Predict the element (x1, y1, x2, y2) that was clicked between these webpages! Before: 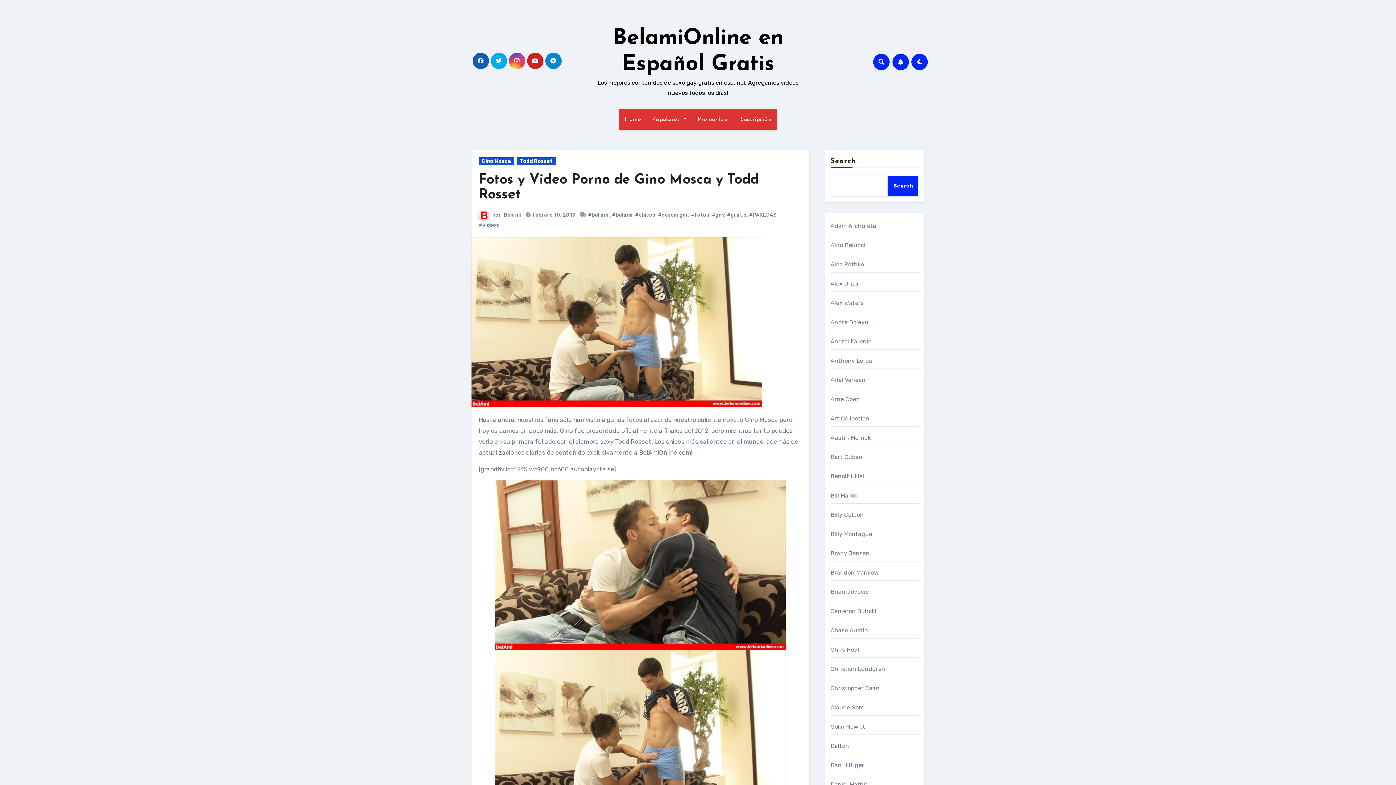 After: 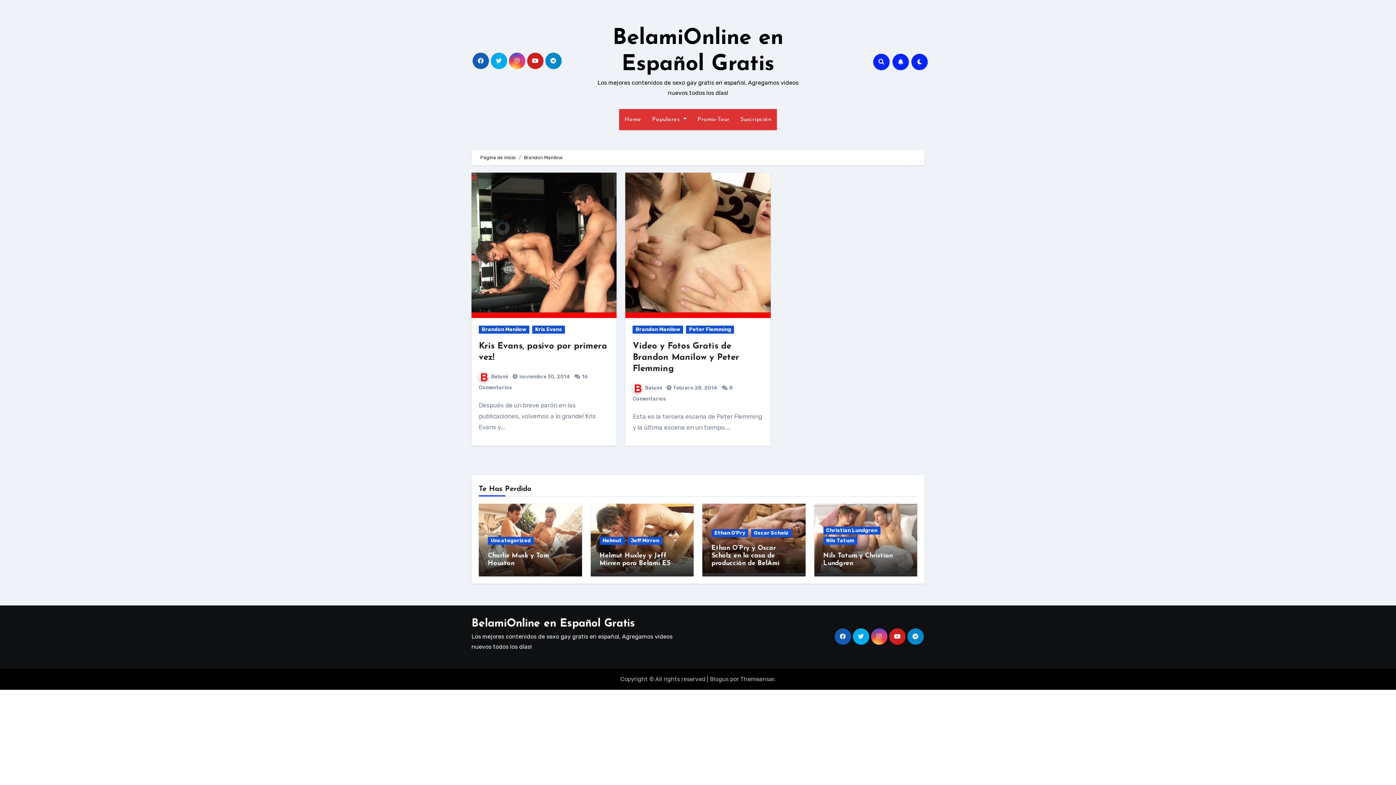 Action: bbox: (830, 569, 879, 576) label: Brandon Manilow